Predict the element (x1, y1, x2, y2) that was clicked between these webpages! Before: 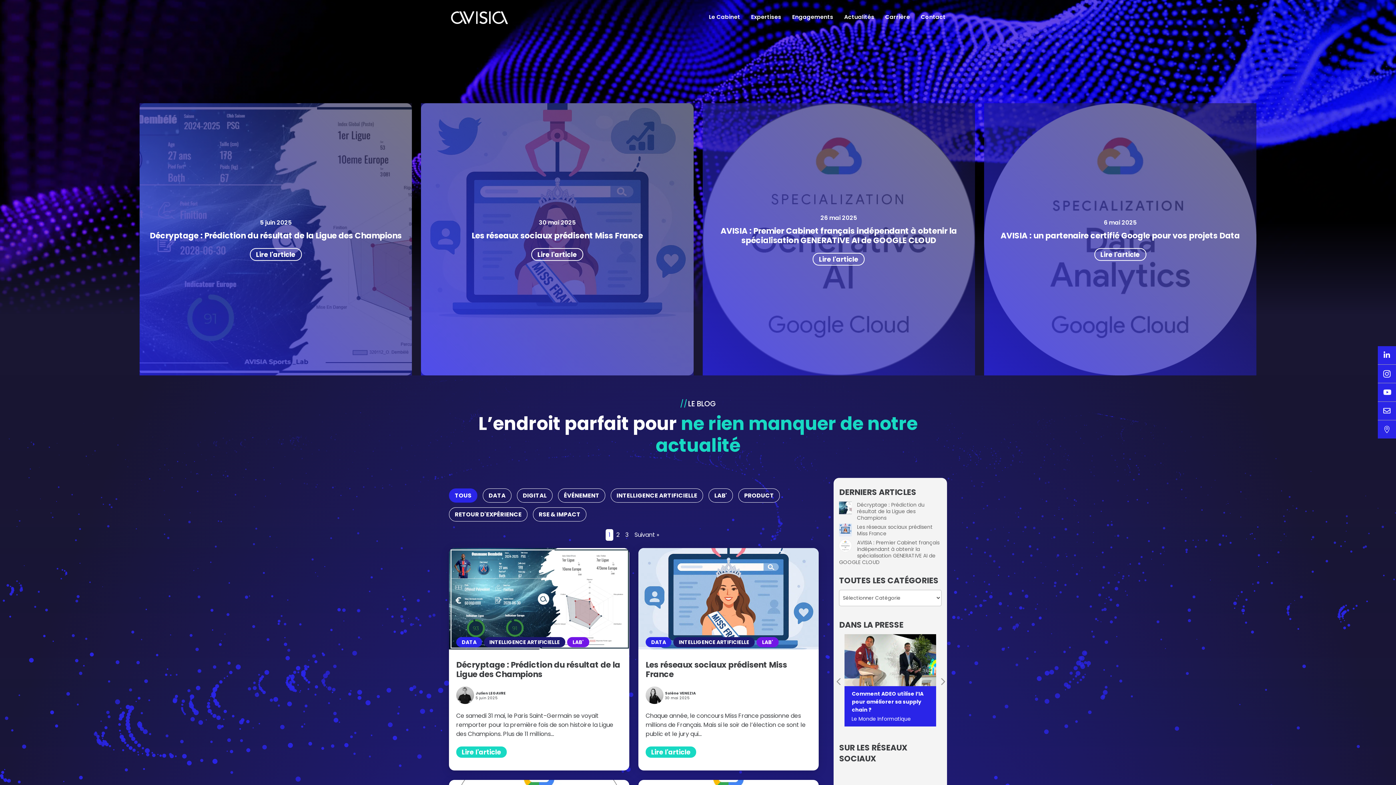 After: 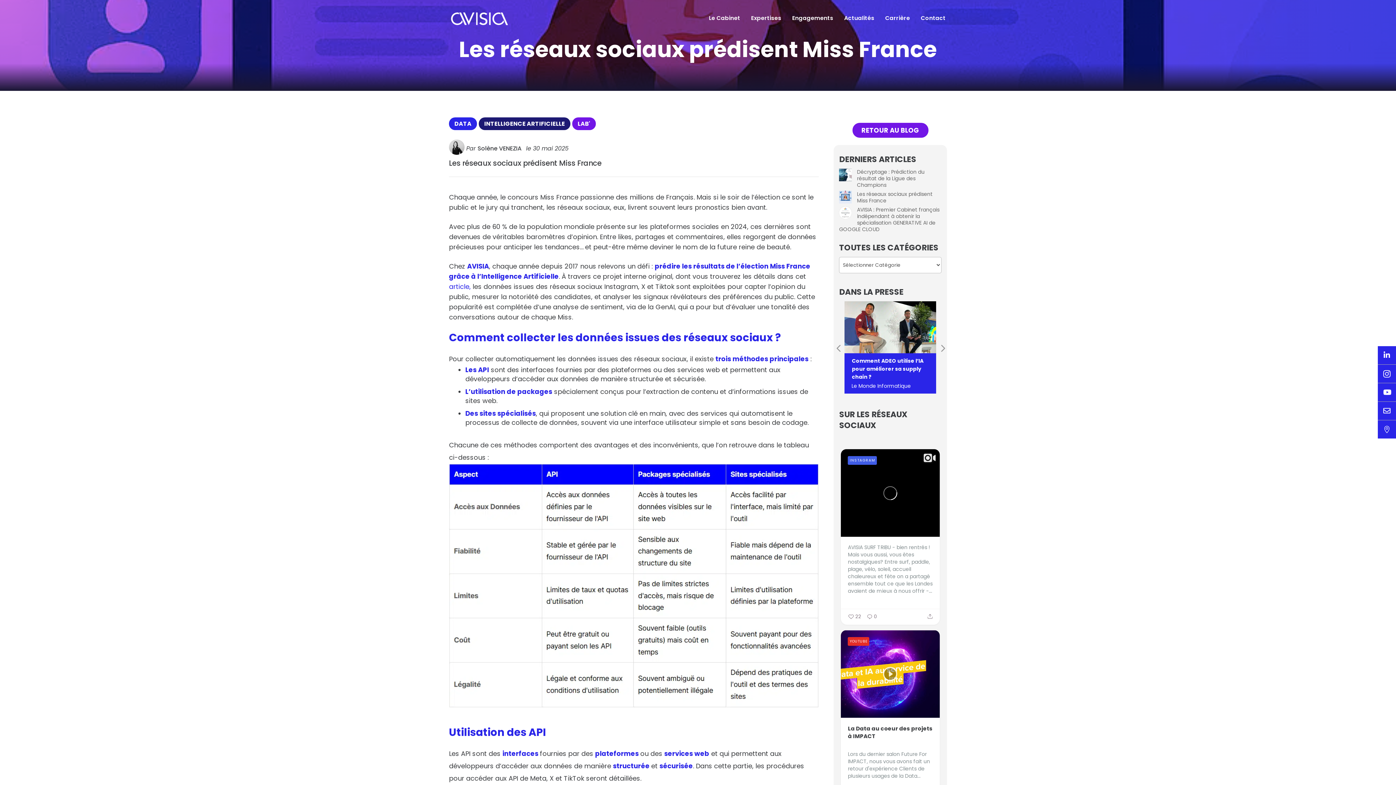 Action: bbox: (638, 548, 818, 649)